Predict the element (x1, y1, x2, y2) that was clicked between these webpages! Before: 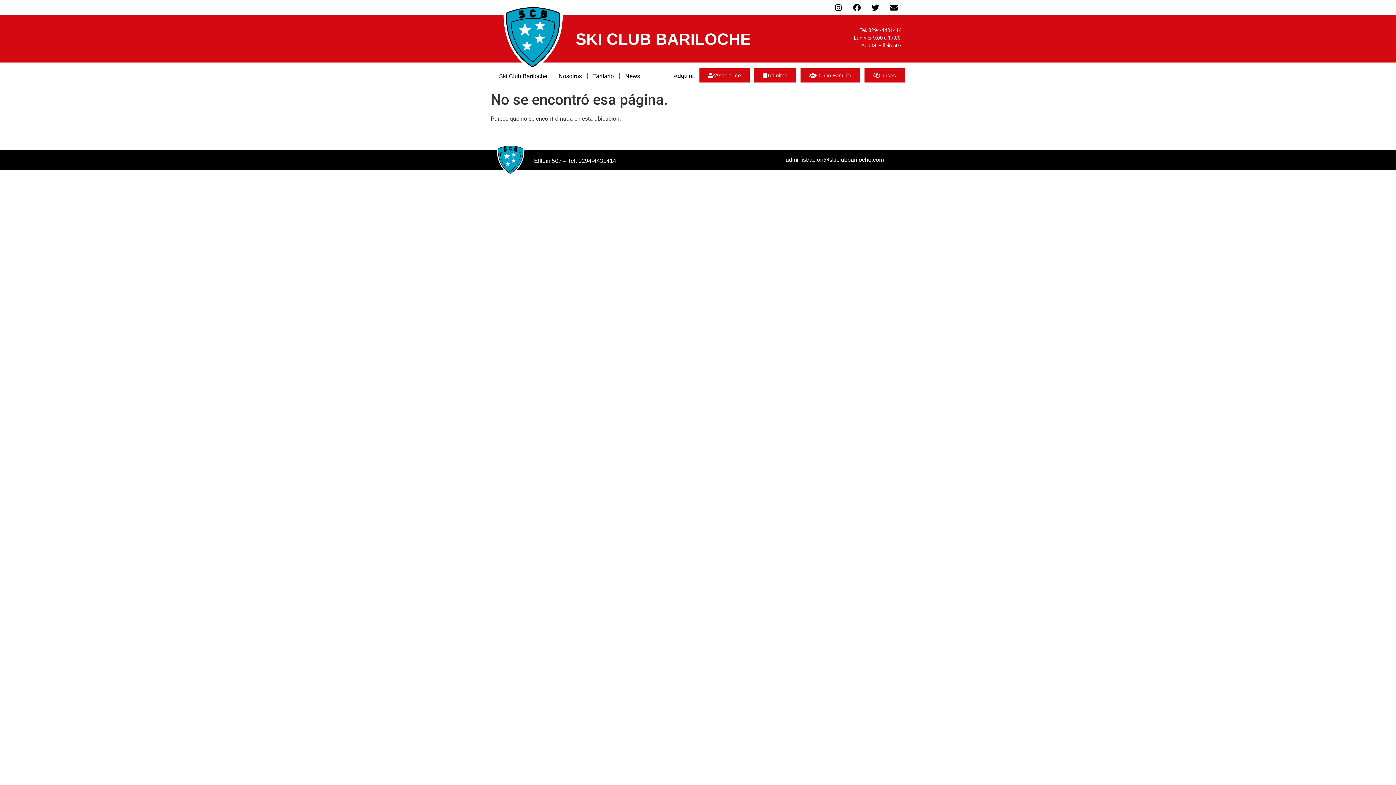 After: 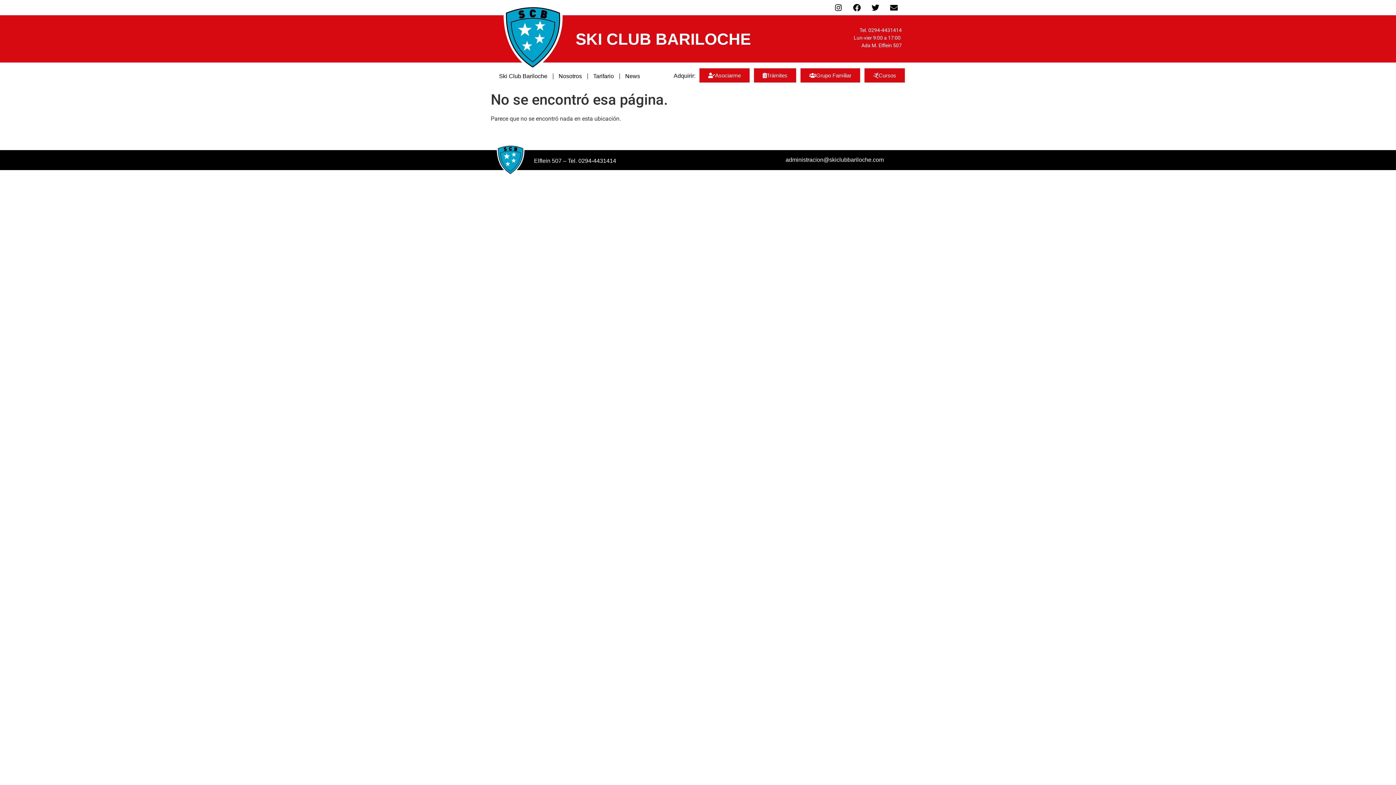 Action: label: administracion@skiclubbariloche.com bbox: (785, 156, 884, 163)